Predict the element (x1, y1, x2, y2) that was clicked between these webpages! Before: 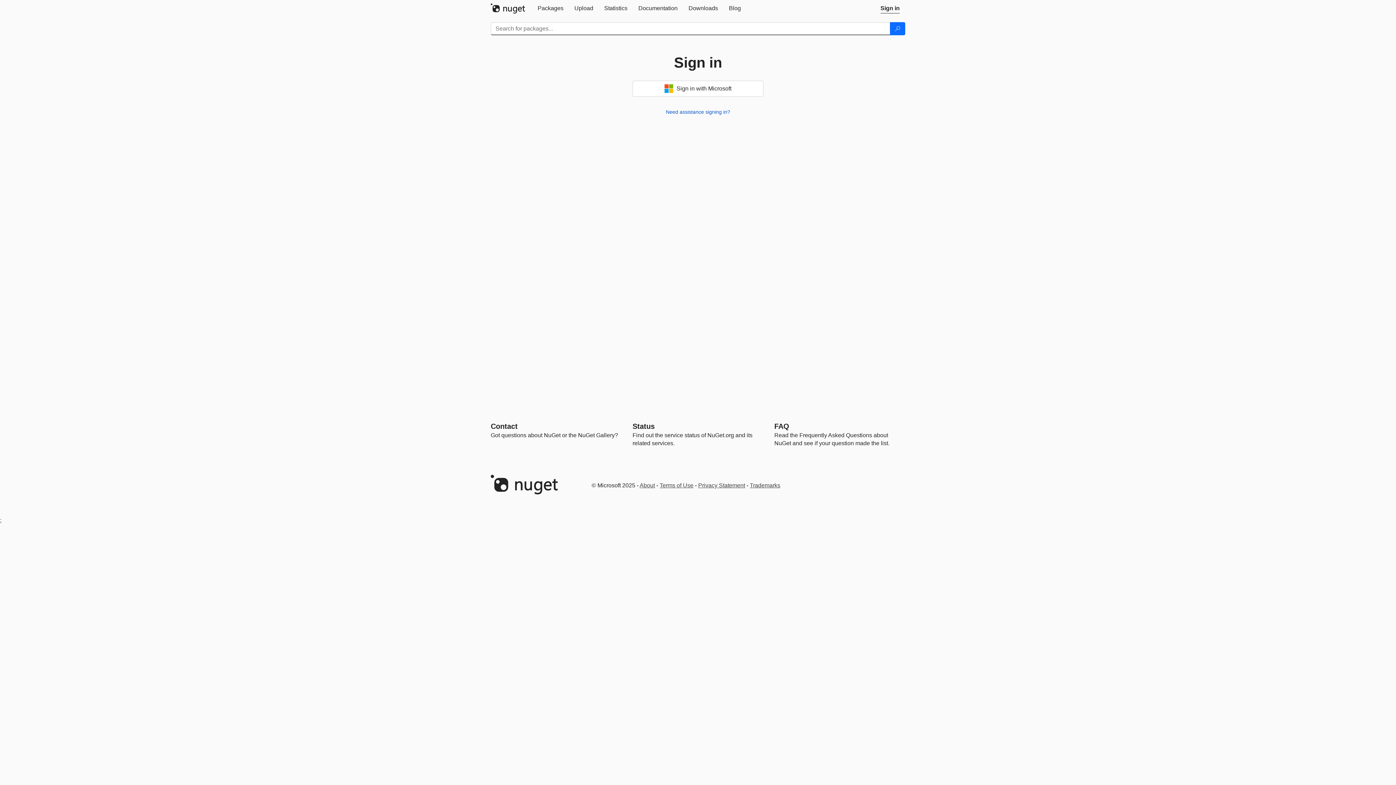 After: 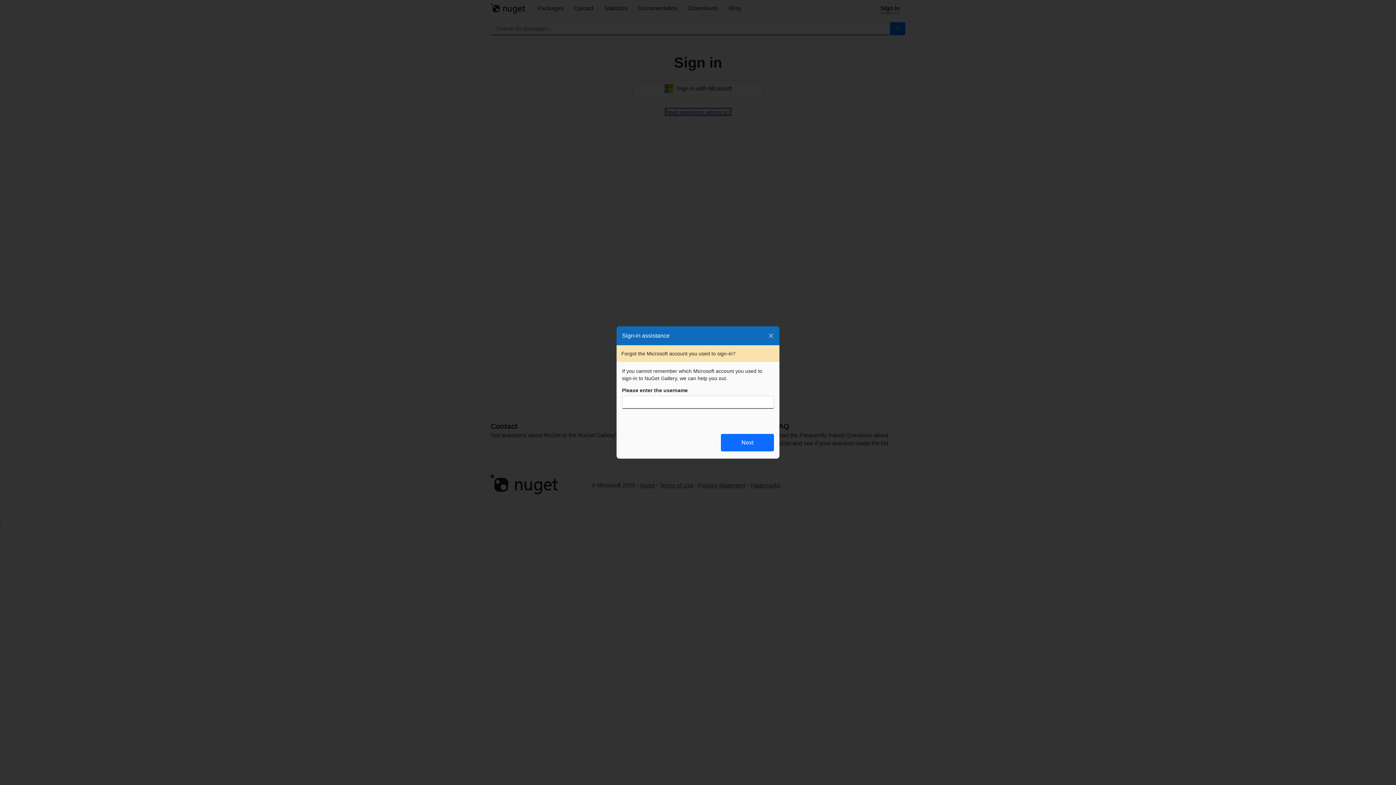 Action: bbox: (666, 109, 730, 114) label: Need assistance signing in?